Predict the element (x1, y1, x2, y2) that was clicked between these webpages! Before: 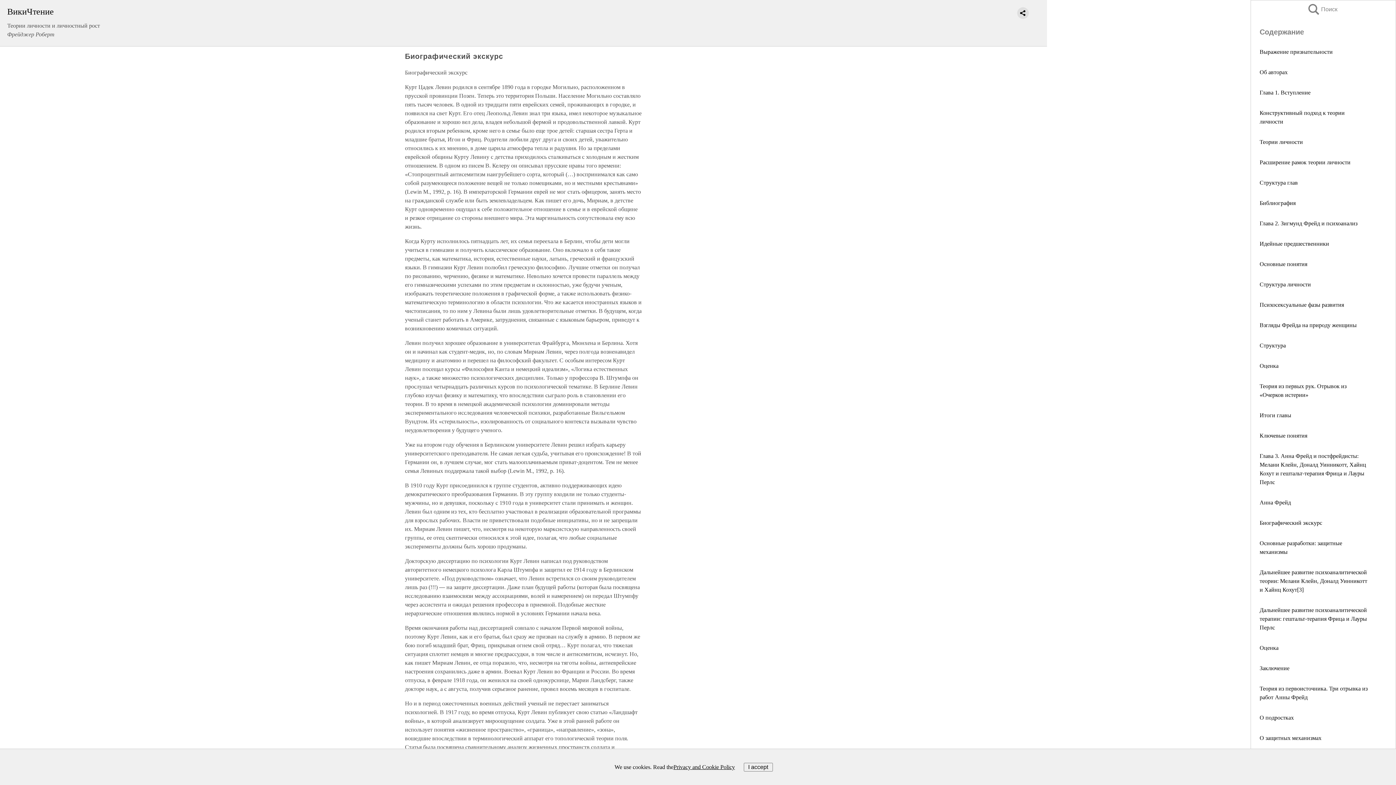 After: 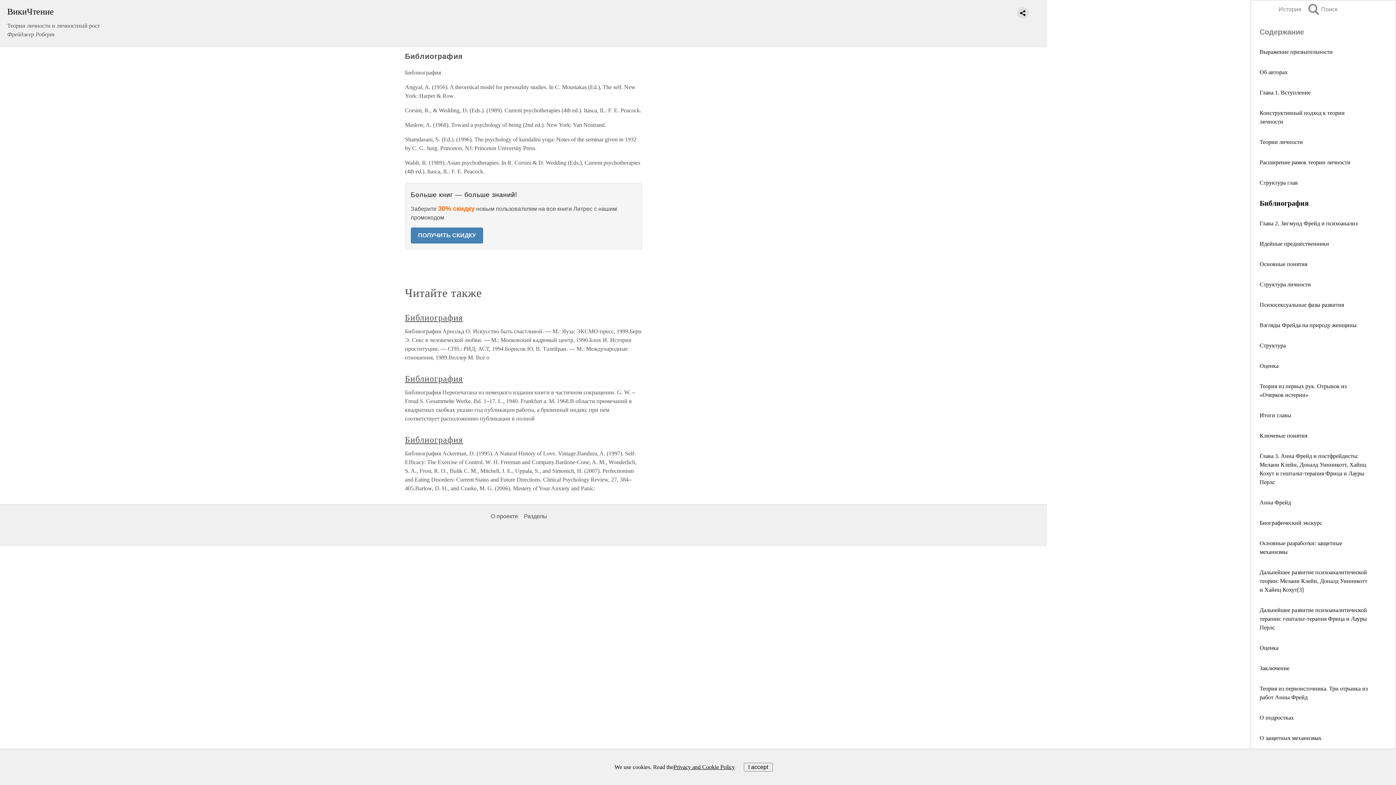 Action: bbox: (1260, 200, 1296, 206) label: Библиография